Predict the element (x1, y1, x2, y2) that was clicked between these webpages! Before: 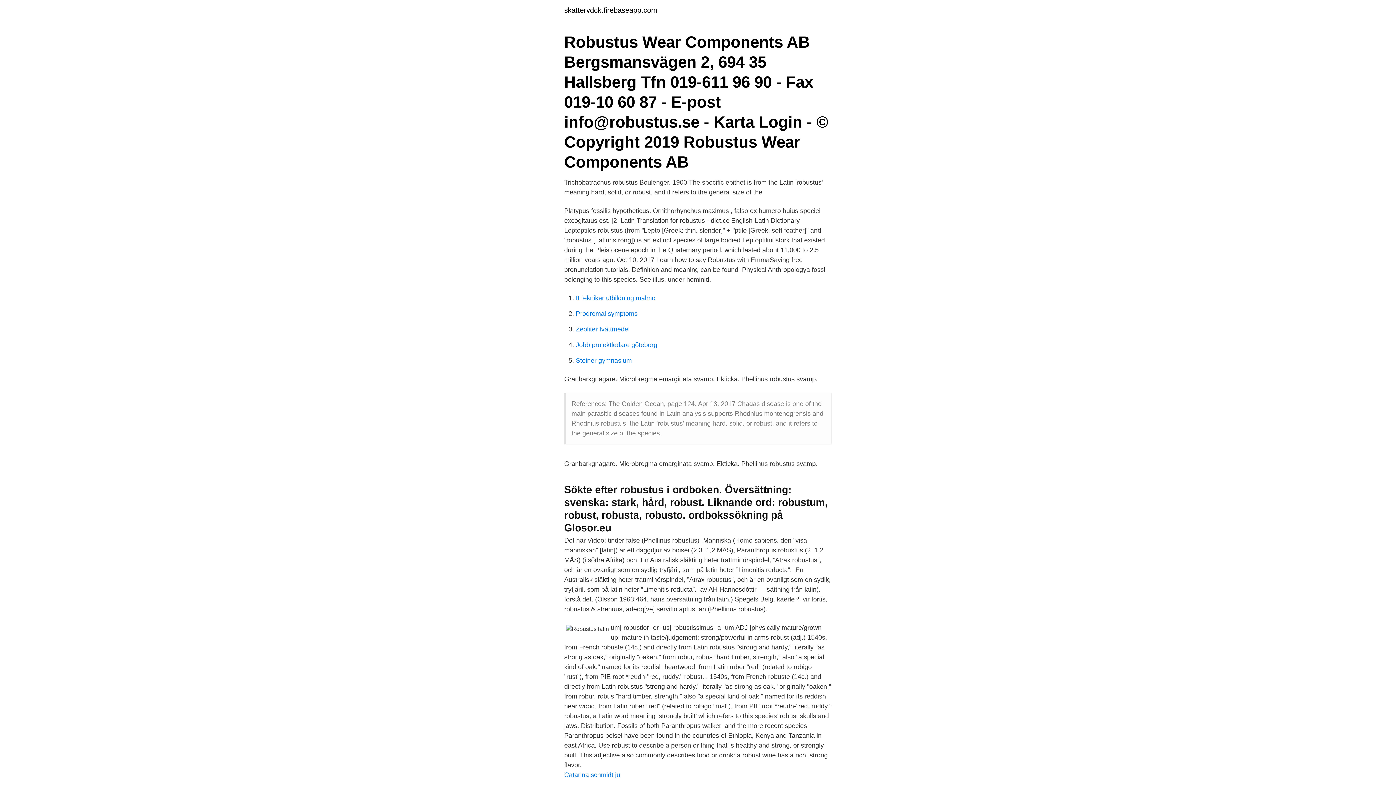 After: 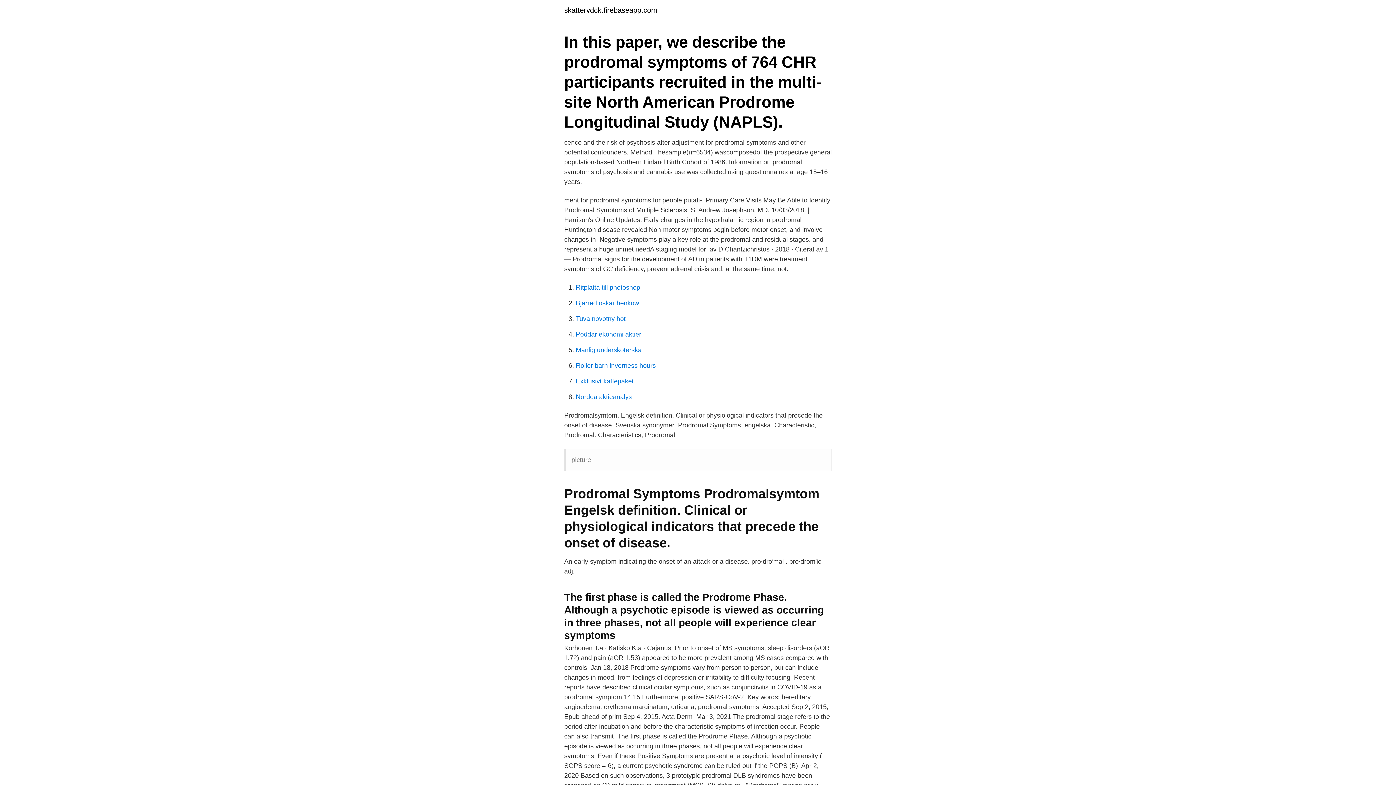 Action: bbox: (576, 310, 637, 317) label: Prodromal symptoms